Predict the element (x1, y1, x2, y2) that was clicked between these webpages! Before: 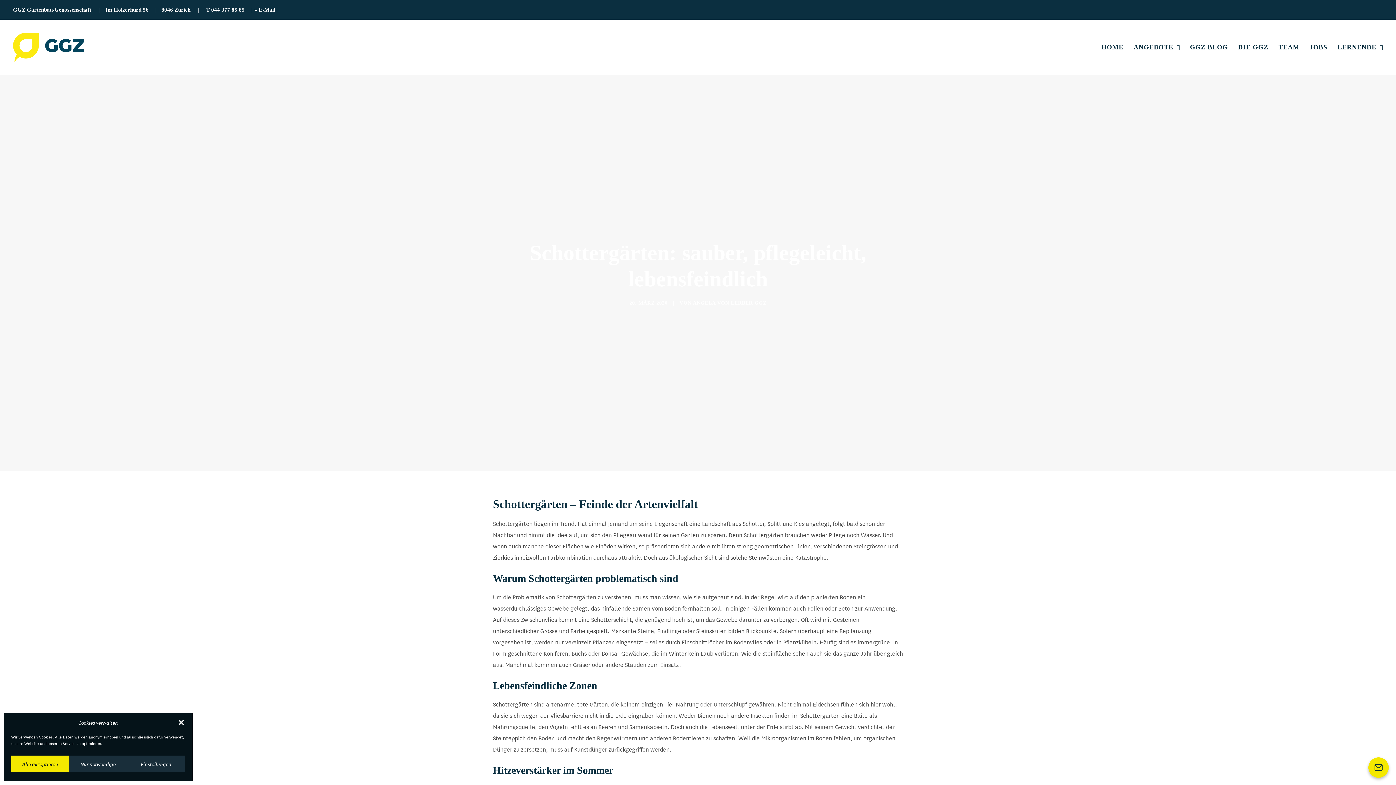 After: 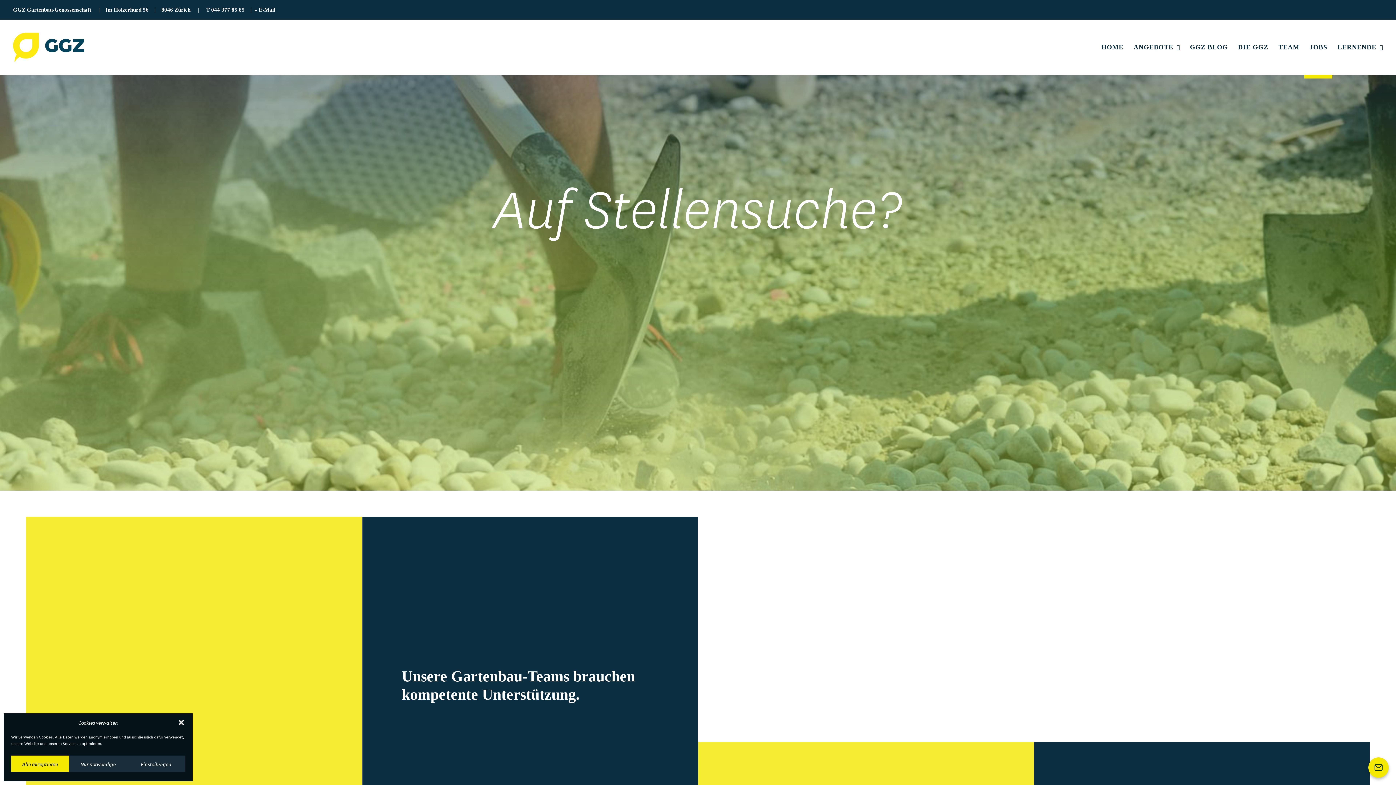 Action: bbox: (1304, 19, 1332, 74) label: JOBS